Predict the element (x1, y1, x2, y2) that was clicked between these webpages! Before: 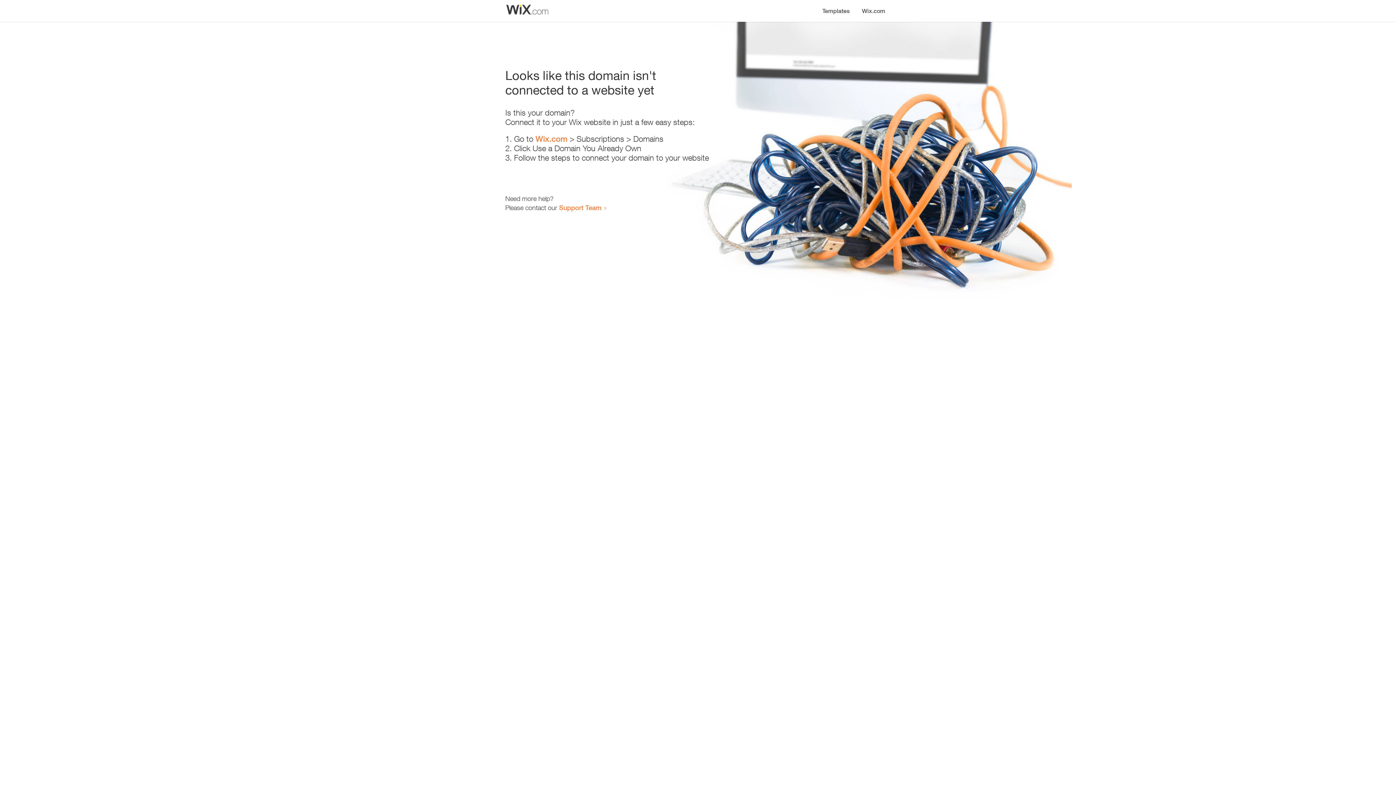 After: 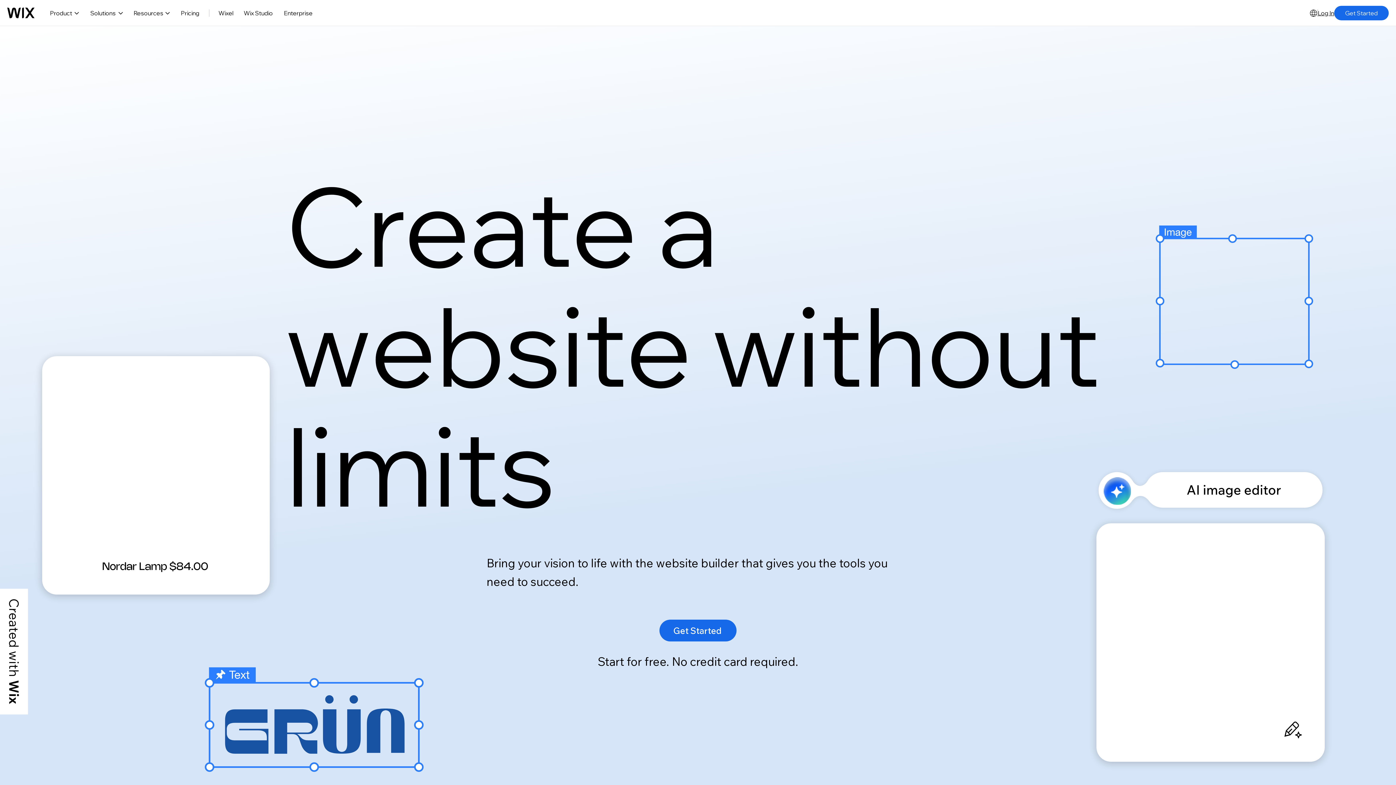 Action: label: Wix.com bbox: (535, 134, 567, 143)